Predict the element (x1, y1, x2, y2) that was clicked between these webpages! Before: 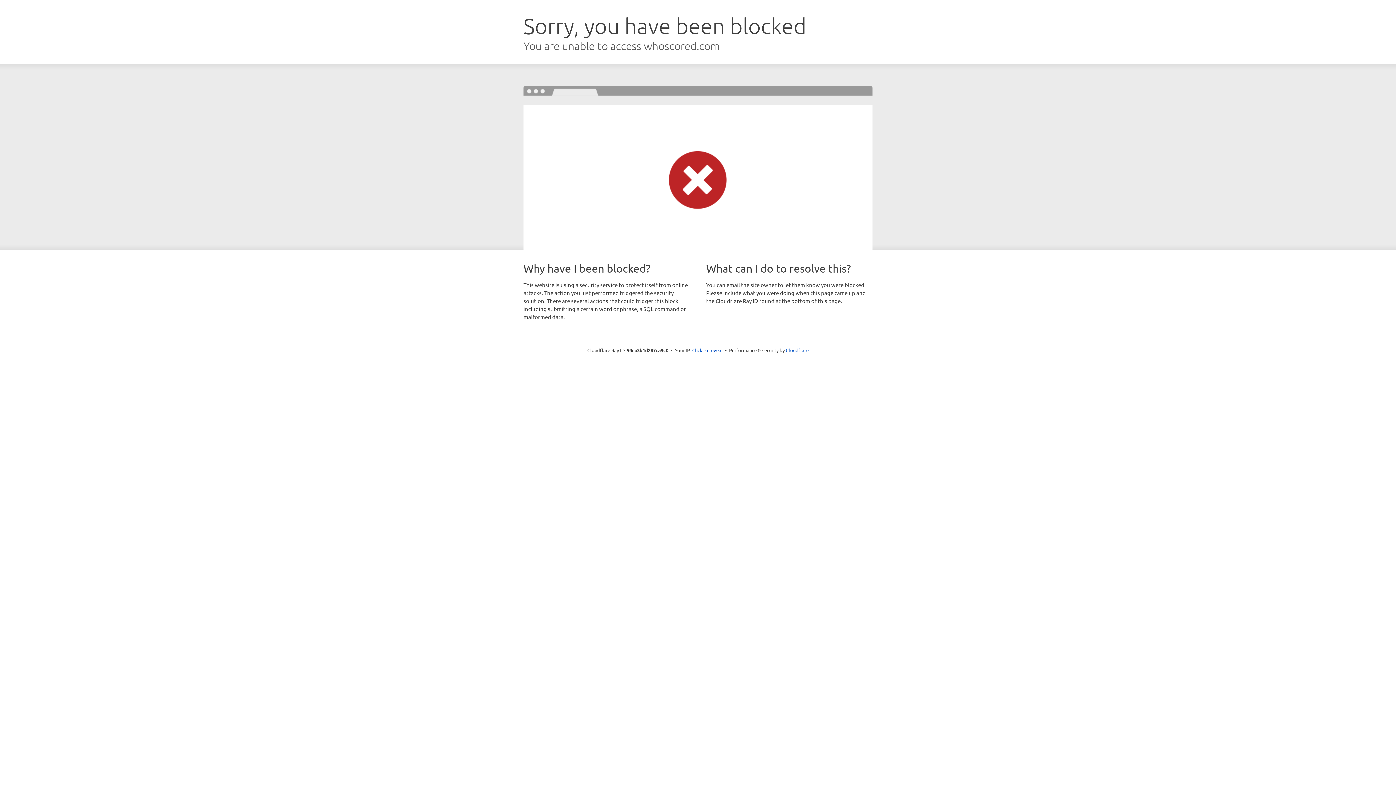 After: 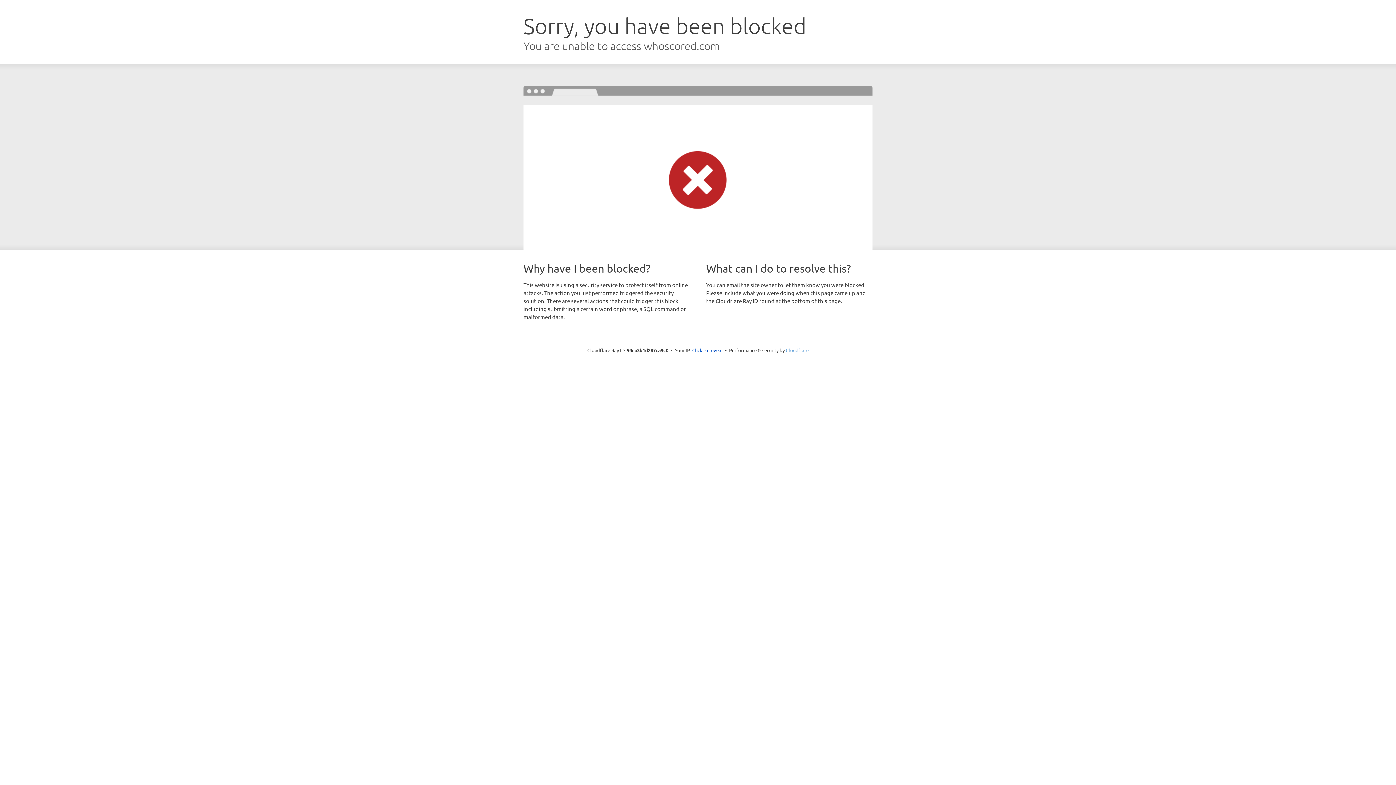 Action: bbox: (786, 347, 808, 353) label: Cloudflare